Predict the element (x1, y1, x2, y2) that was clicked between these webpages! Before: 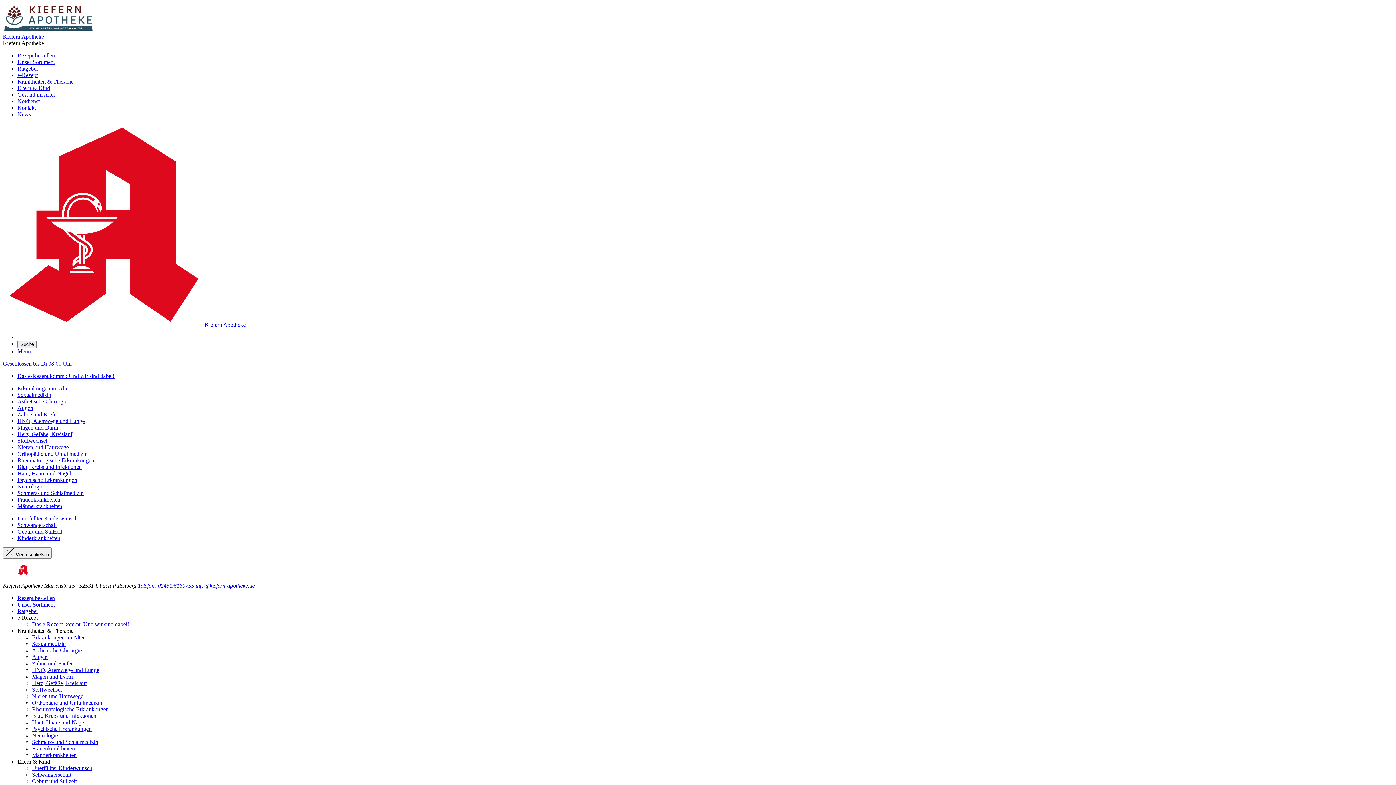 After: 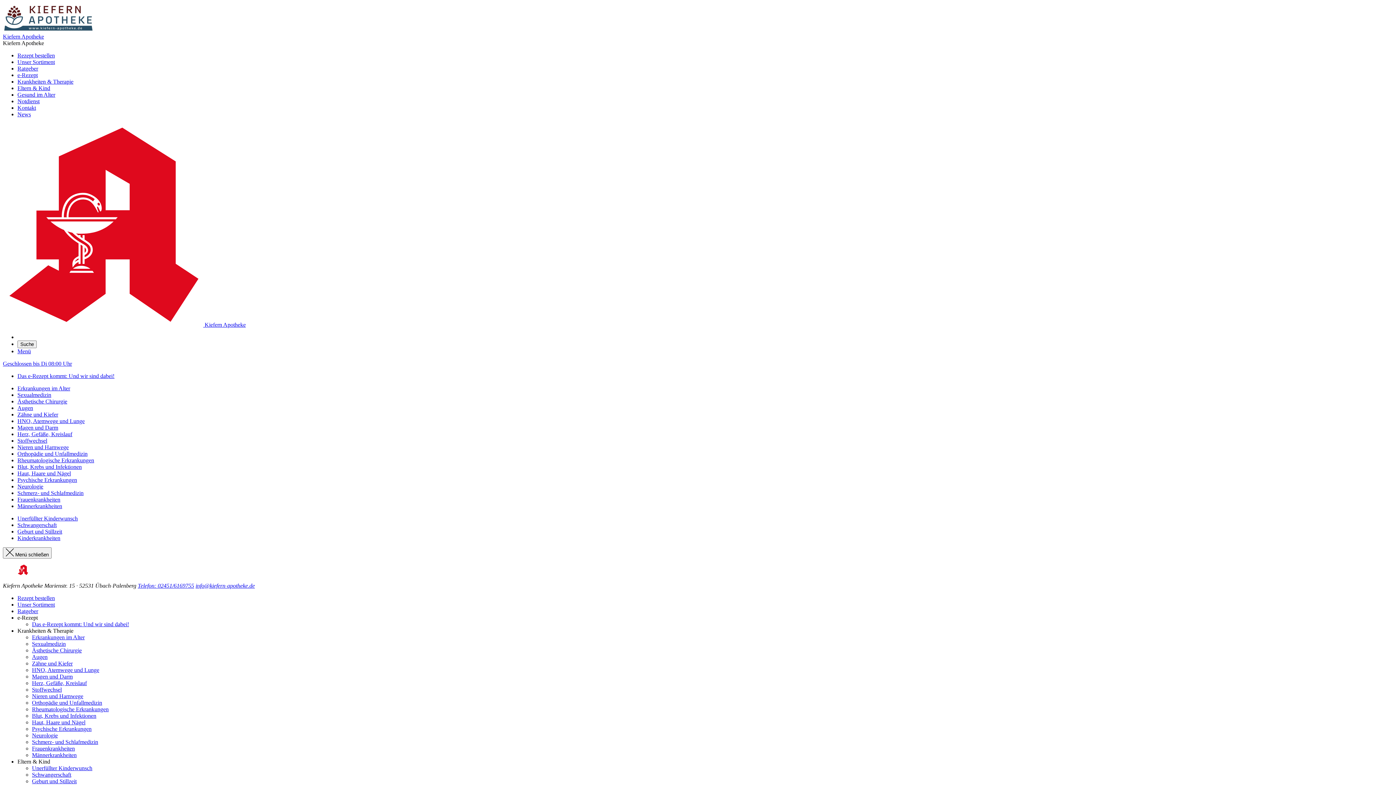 Action: label: Herz, Gefäße, Kreislauf bbox: (32, 680, 86, 686)